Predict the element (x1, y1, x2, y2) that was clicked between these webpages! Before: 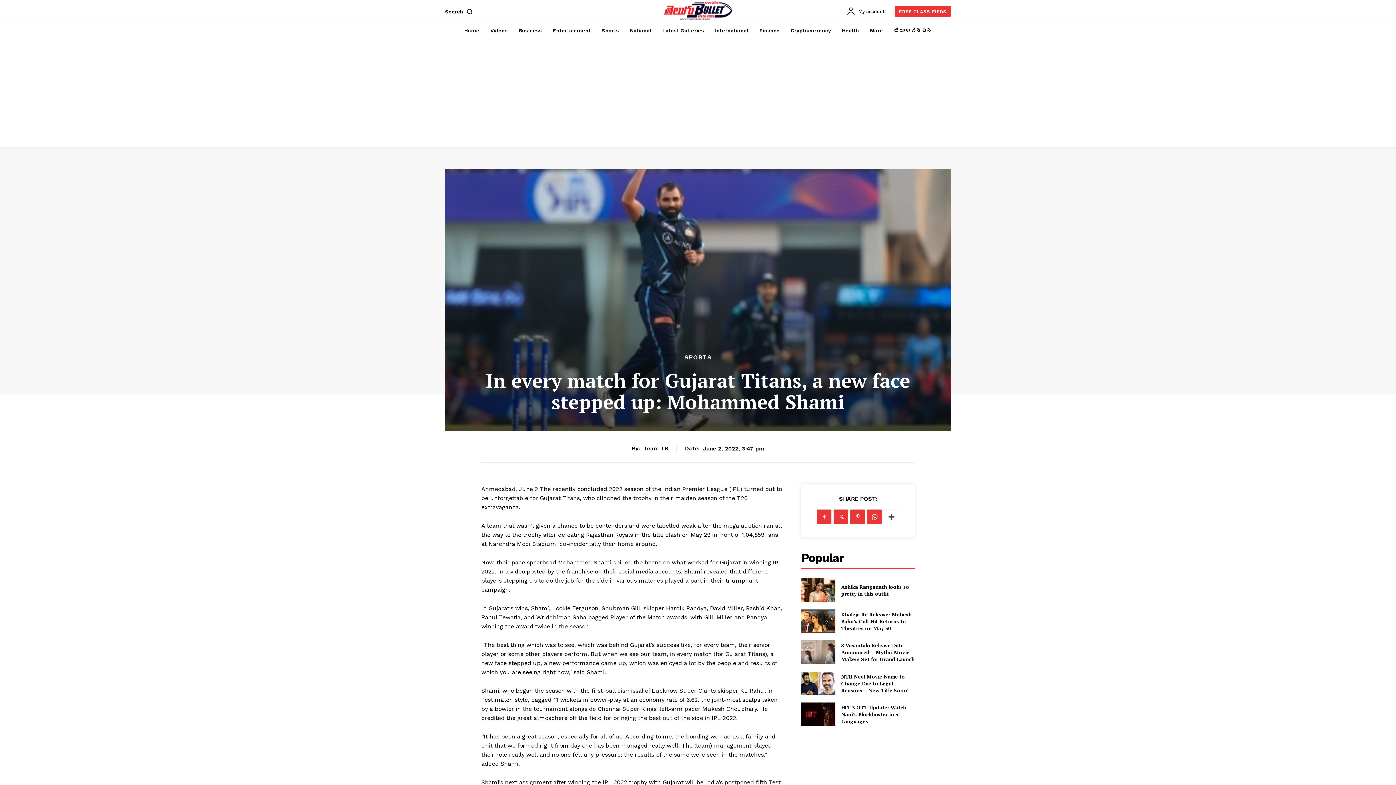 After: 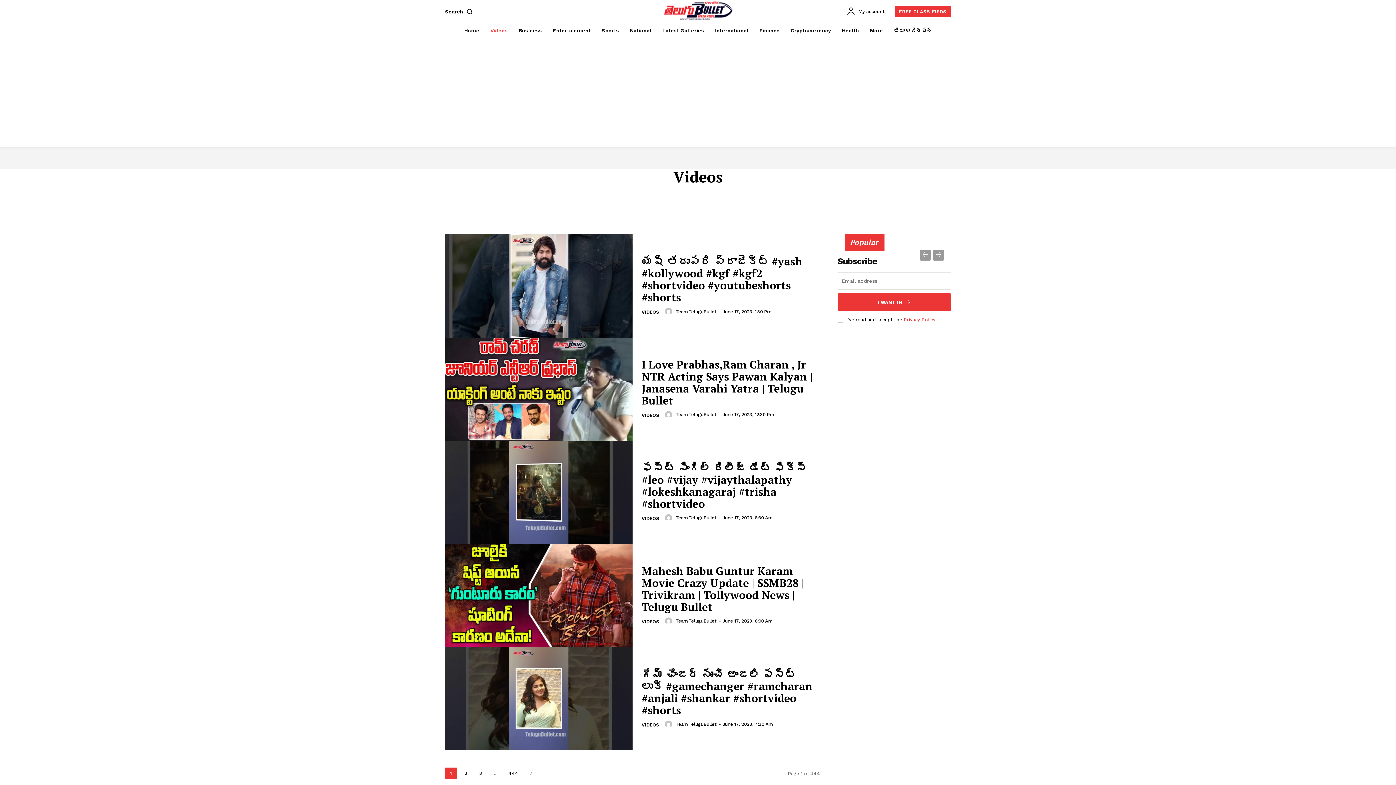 Action: label: Videos bbox: (486, 22, 511, 38)